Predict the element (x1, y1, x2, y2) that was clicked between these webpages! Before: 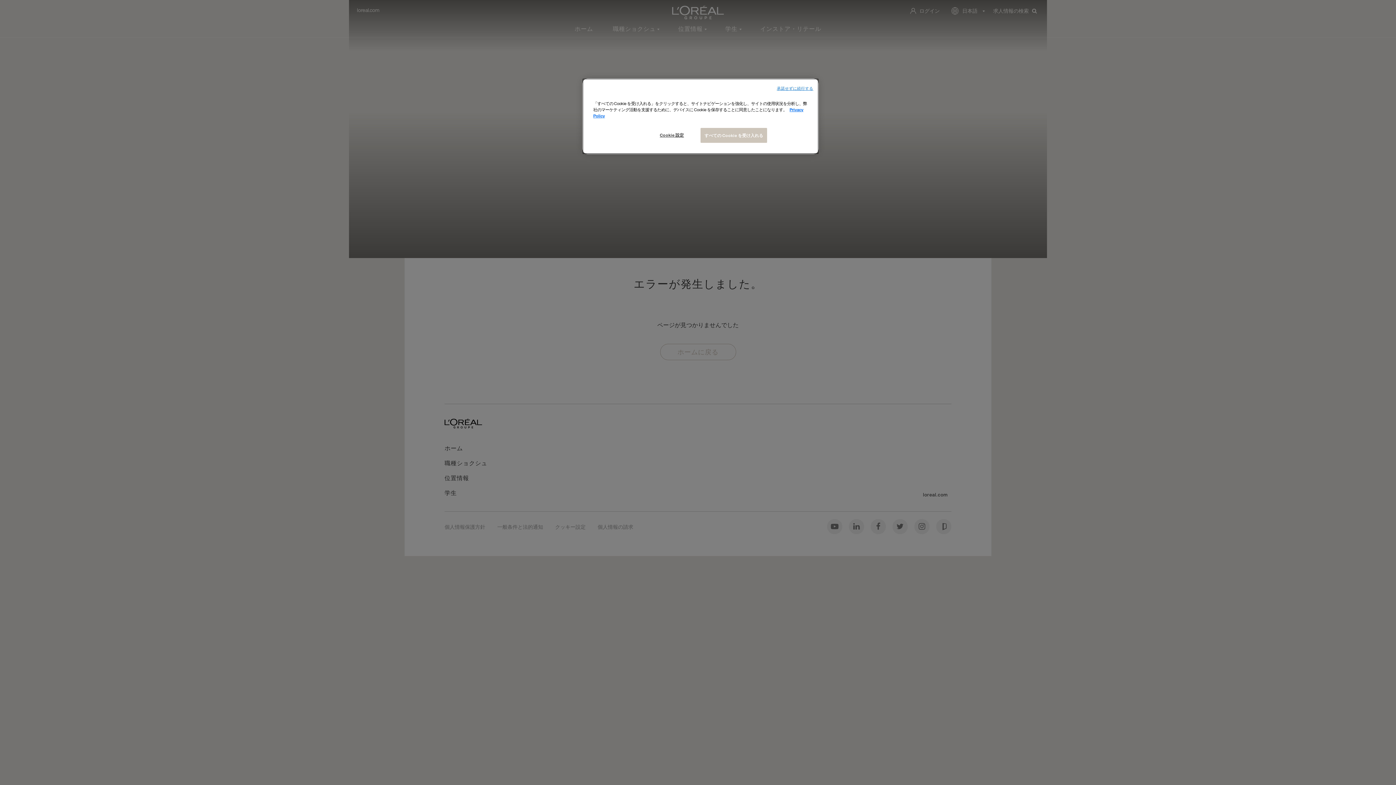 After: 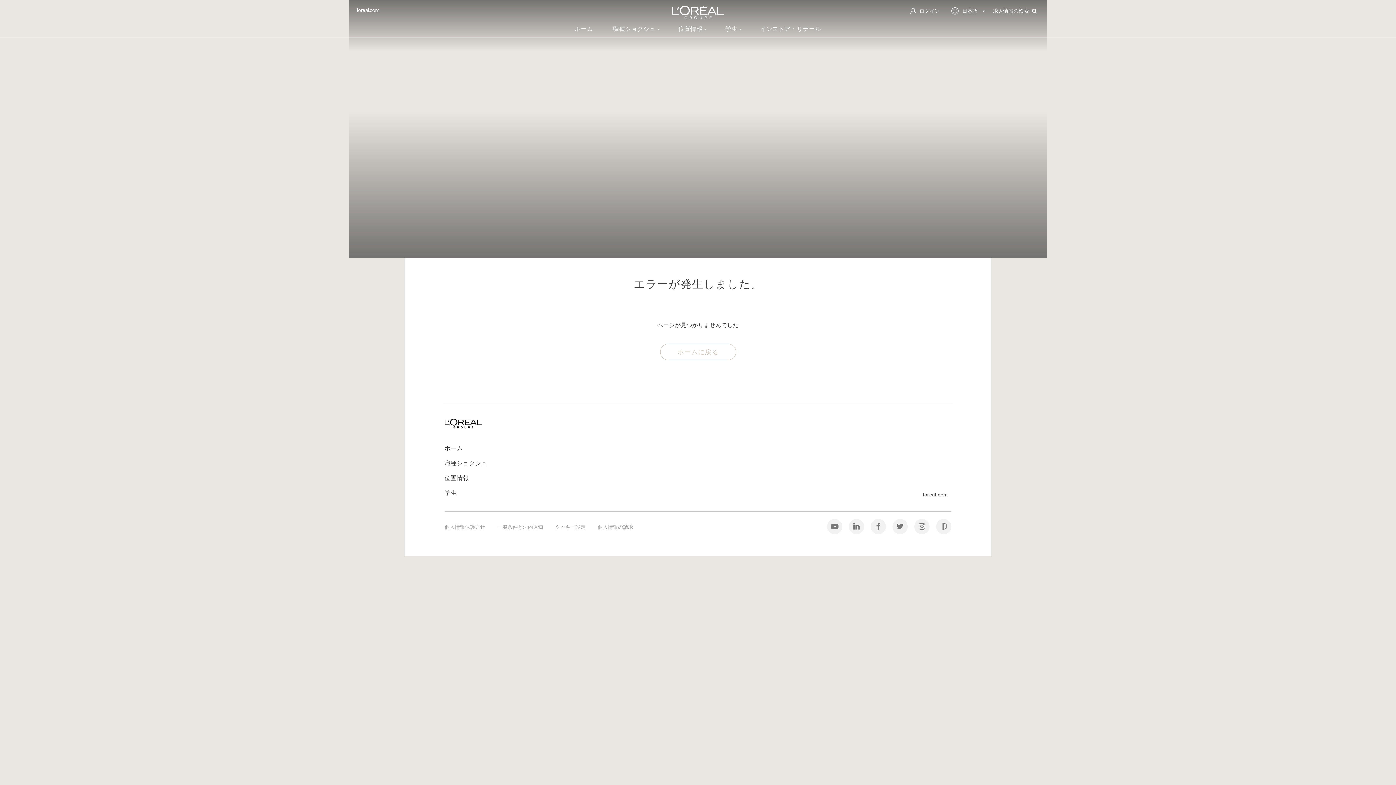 Action: label: 承諾せずに続行する bbox: (777, 85, 813, 91)